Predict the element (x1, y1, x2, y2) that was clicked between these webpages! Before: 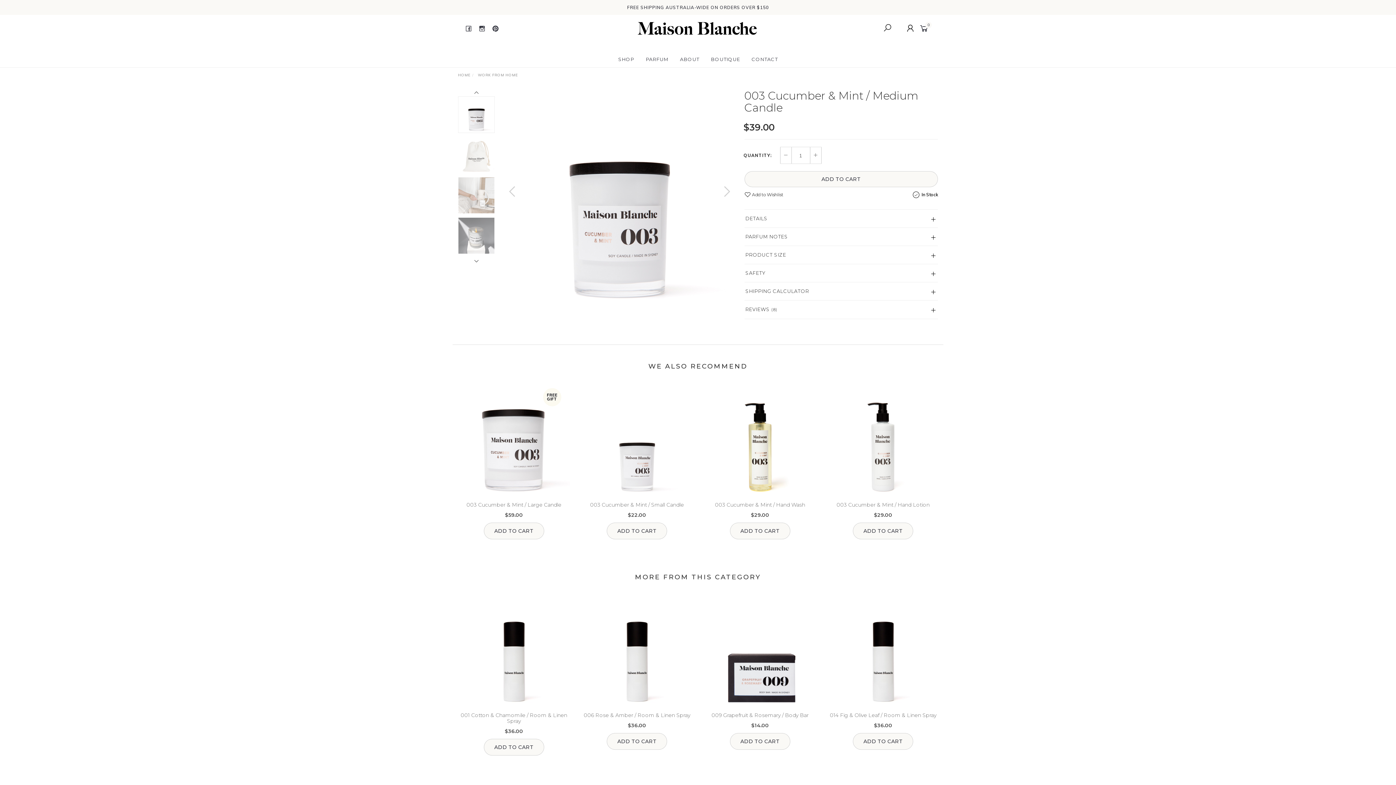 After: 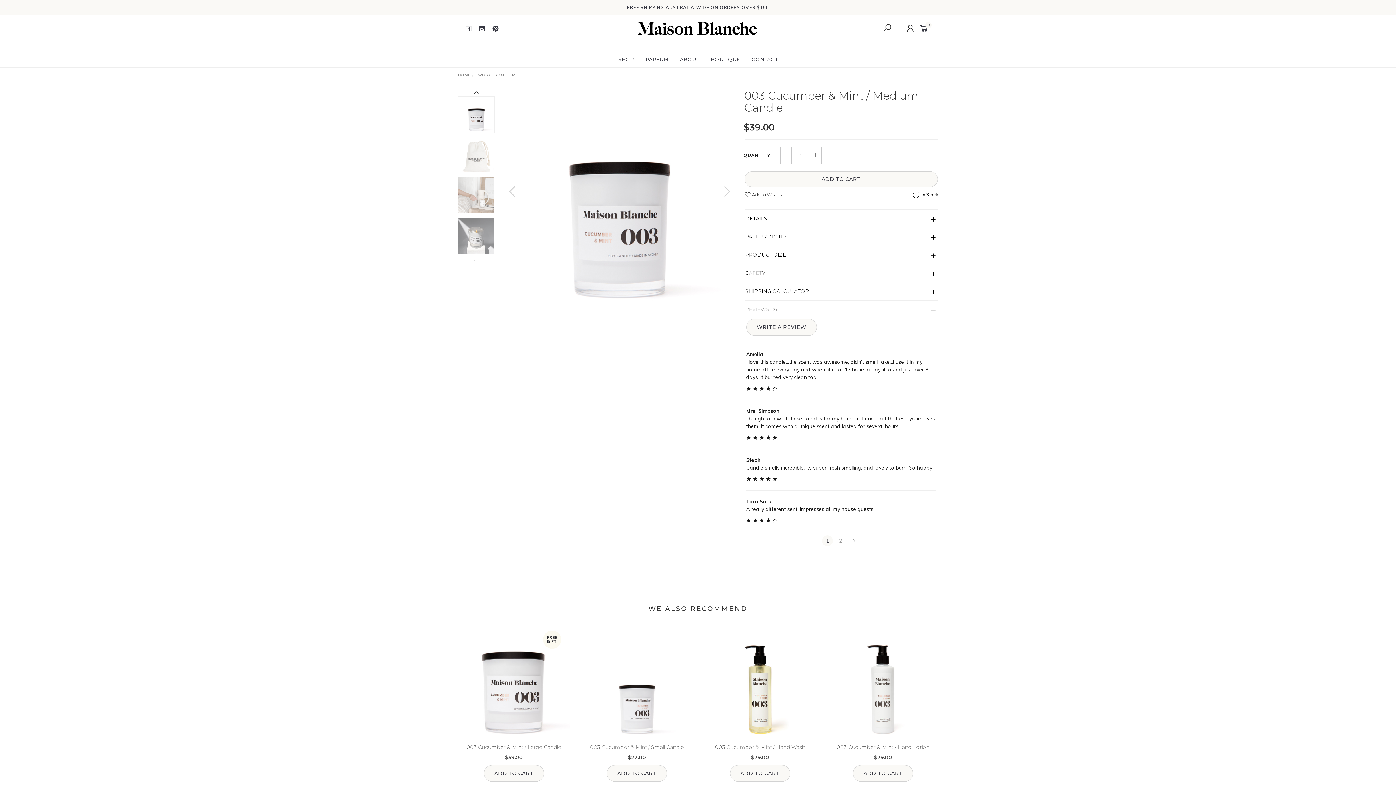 Action: label: REVIEWS (8) bbox: (744, 300, 938, 318)